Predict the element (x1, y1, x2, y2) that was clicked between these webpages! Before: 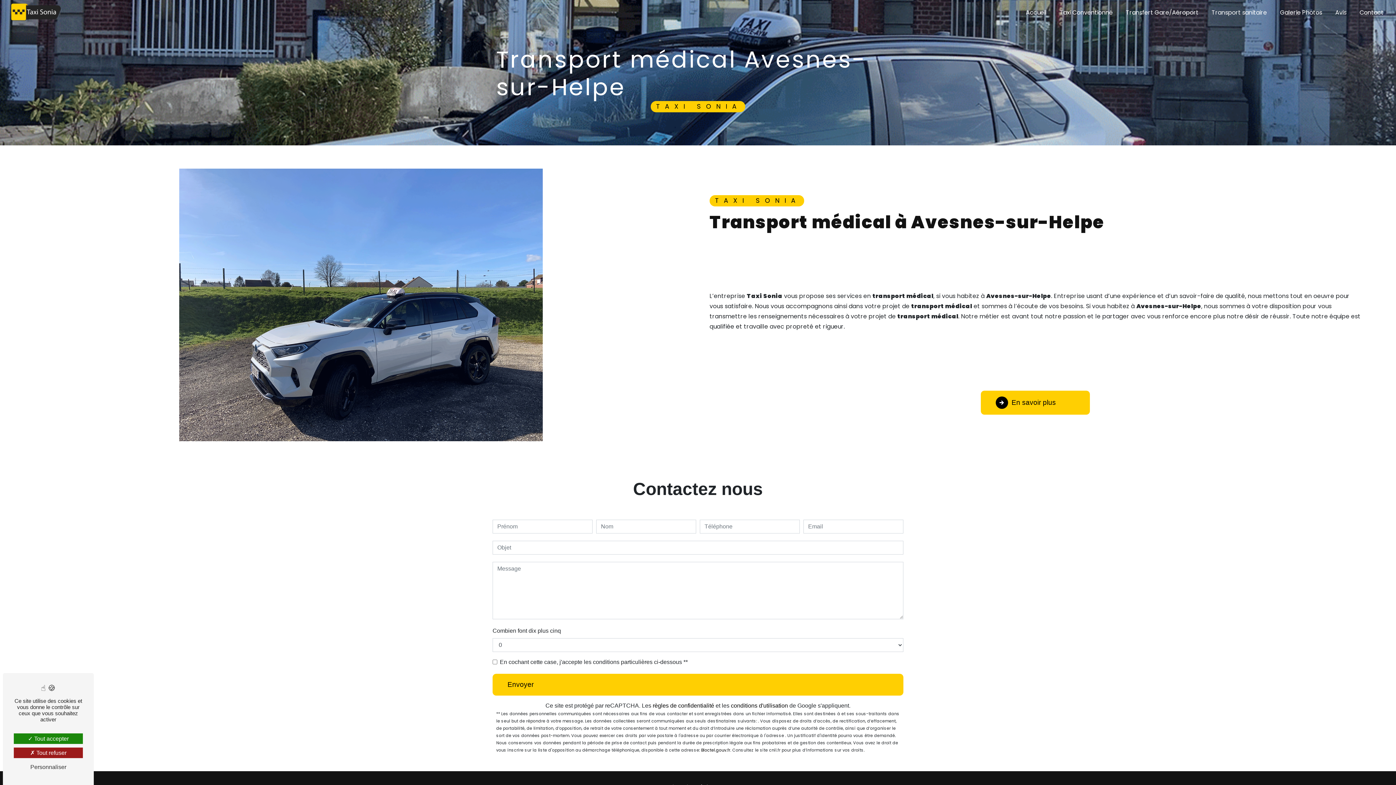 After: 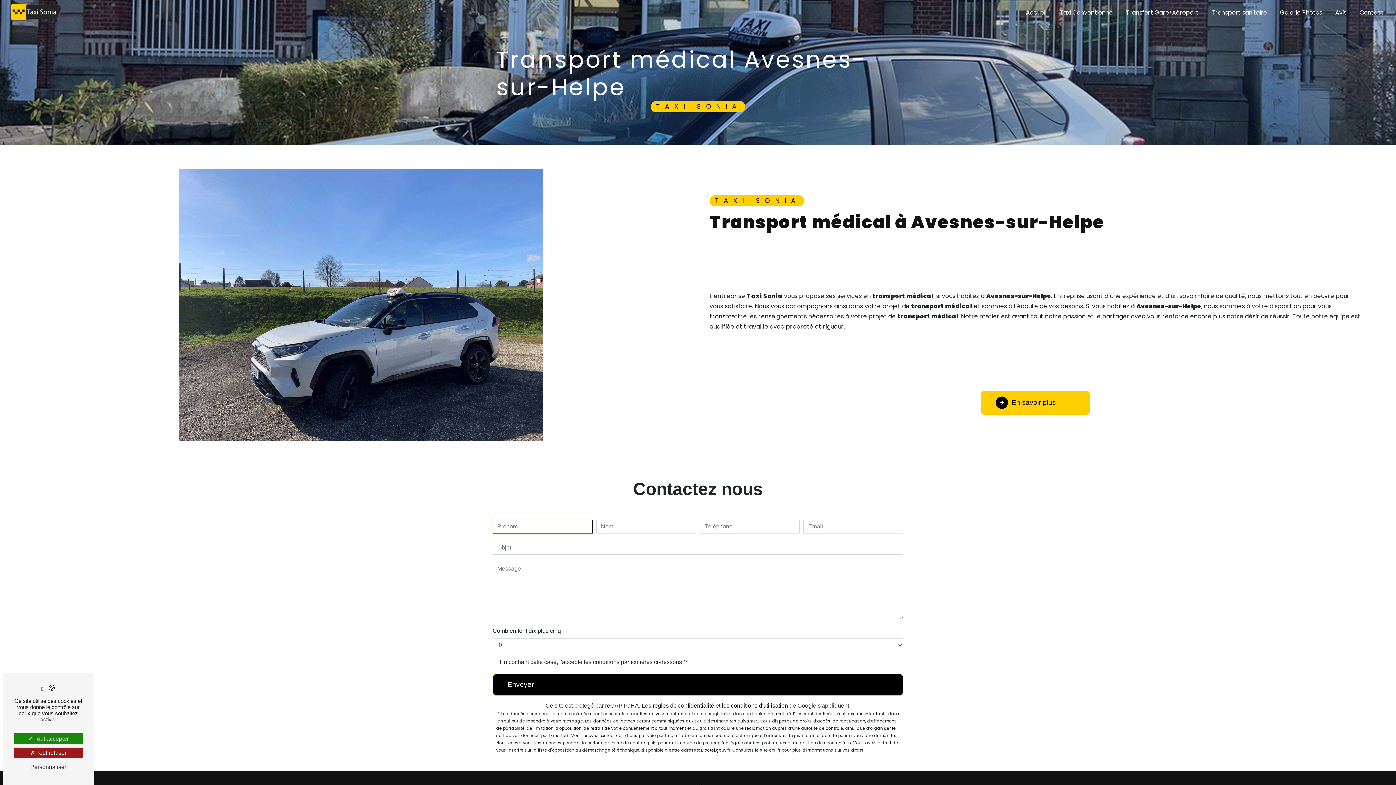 Action: bbox: (492, 674, 903, 696) label: Envoyer